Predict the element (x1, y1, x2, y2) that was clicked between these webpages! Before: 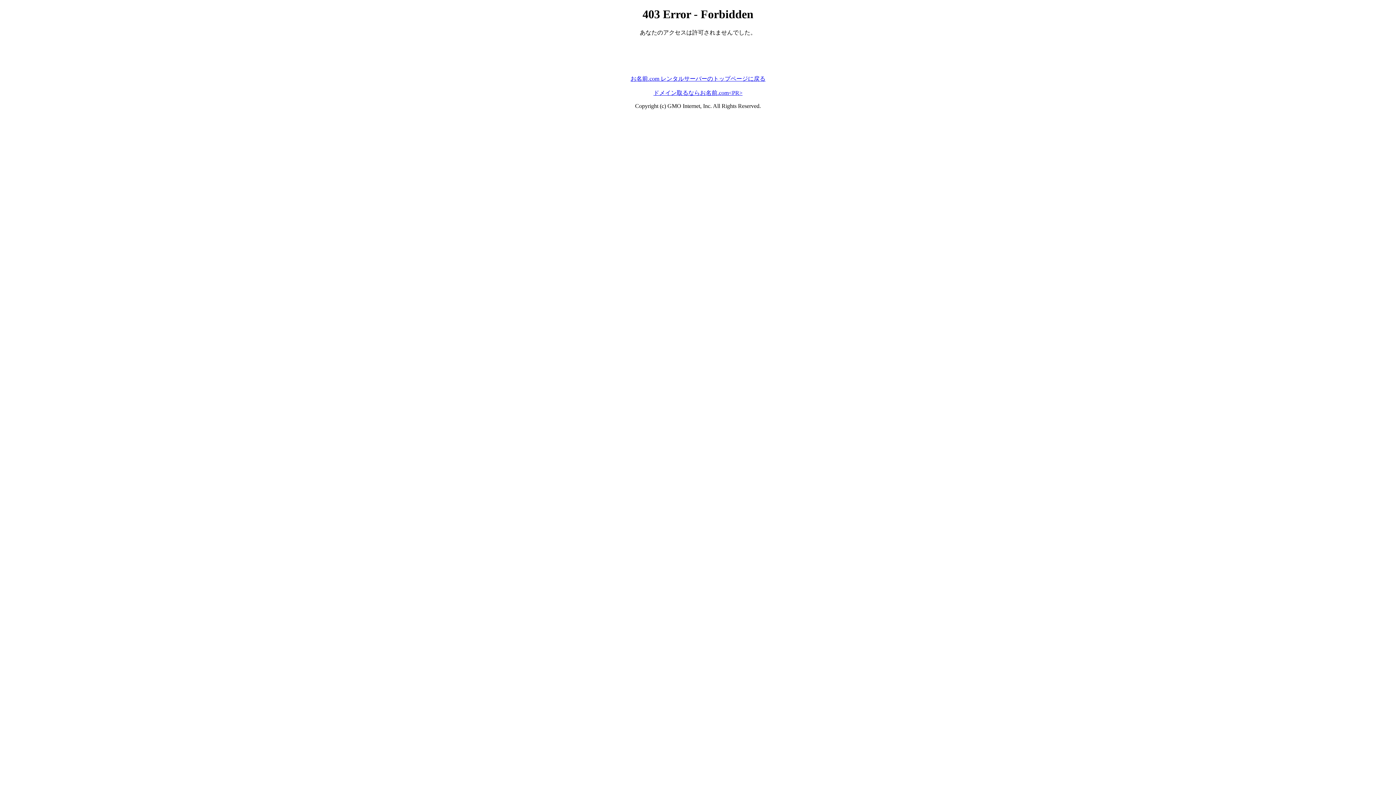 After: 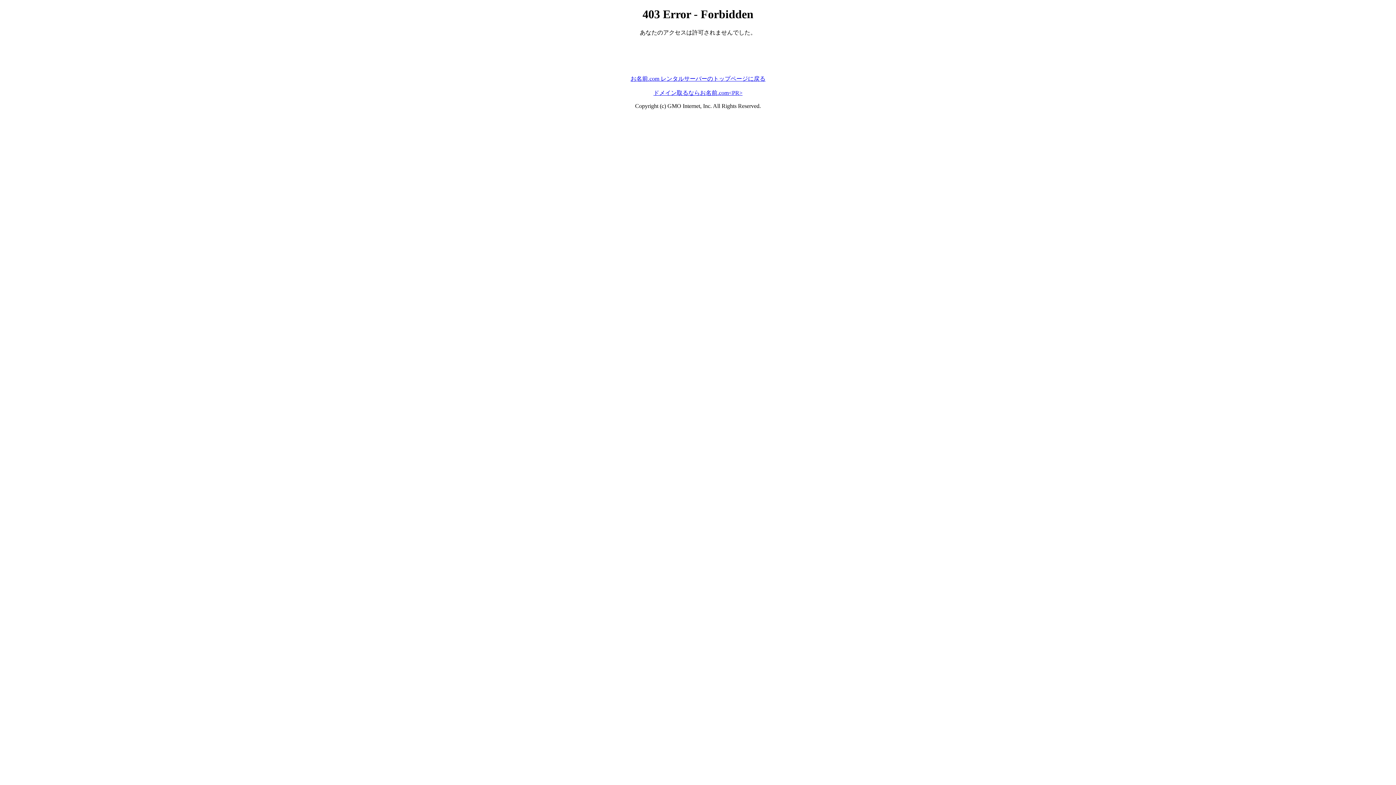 Action: label: お名前.com レンタルサーバーのトップページに戻る bbox: (630, 75, 765, 81)